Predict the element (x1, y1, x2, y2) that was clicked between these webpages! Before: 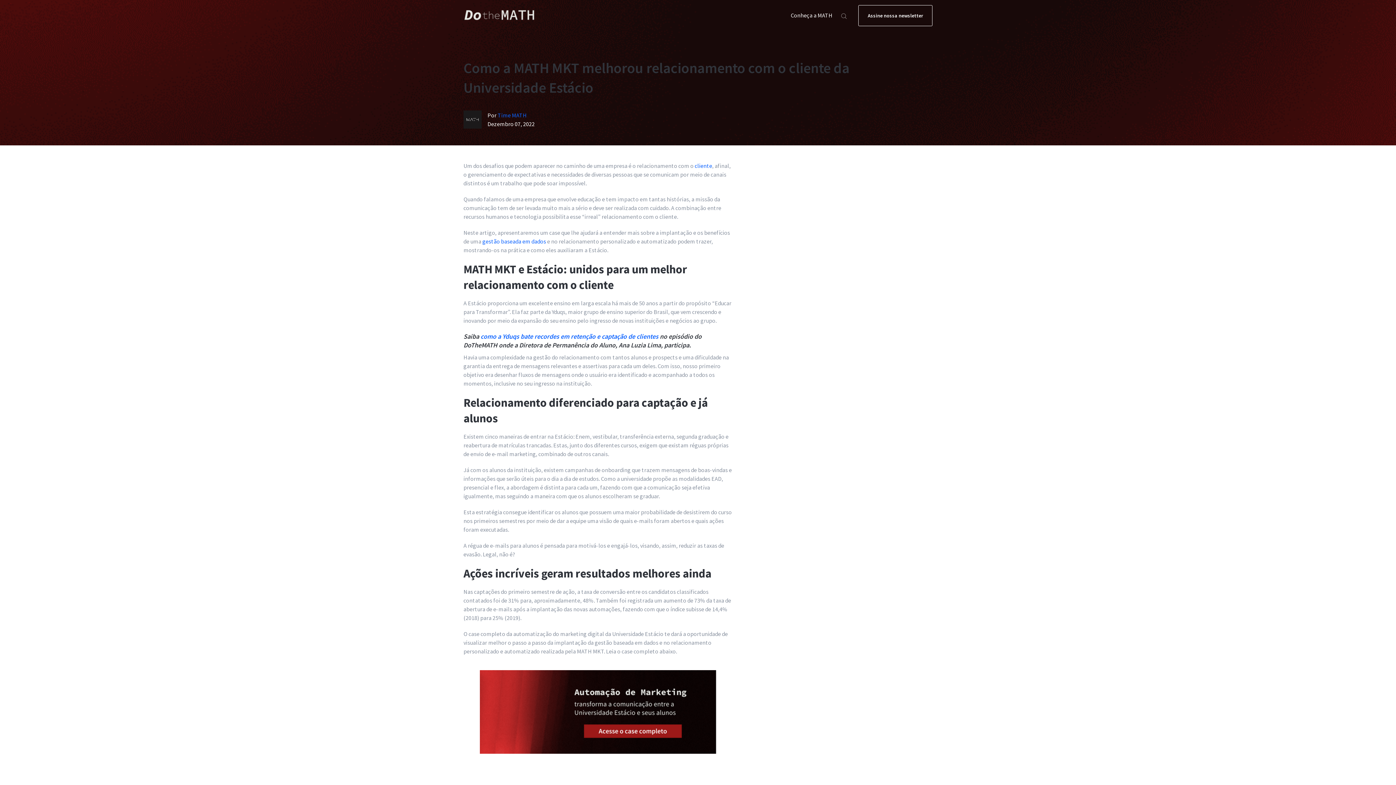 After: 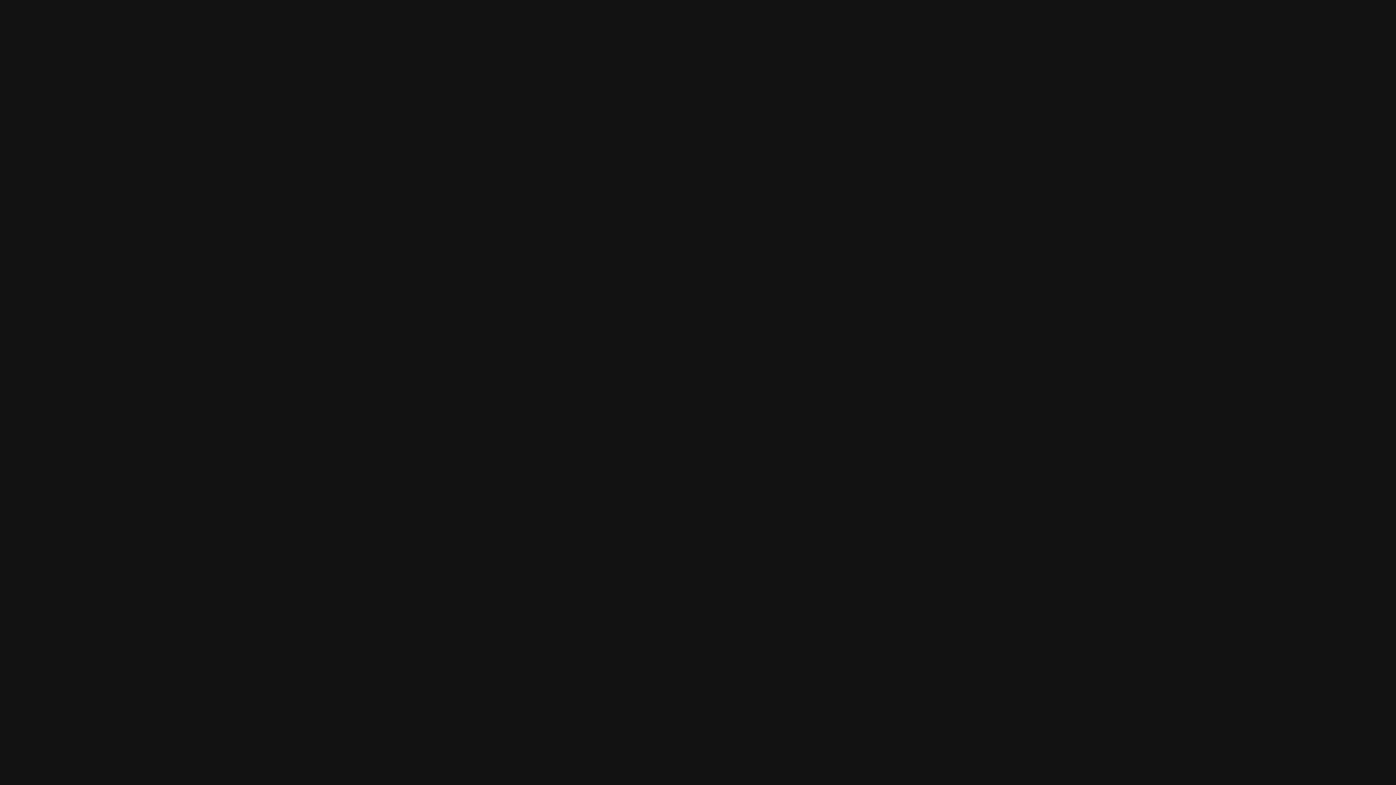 Action: bbox: (480, 332, 658, 340) label: como a Yduqs bate recordes em retenção e captação de clientes